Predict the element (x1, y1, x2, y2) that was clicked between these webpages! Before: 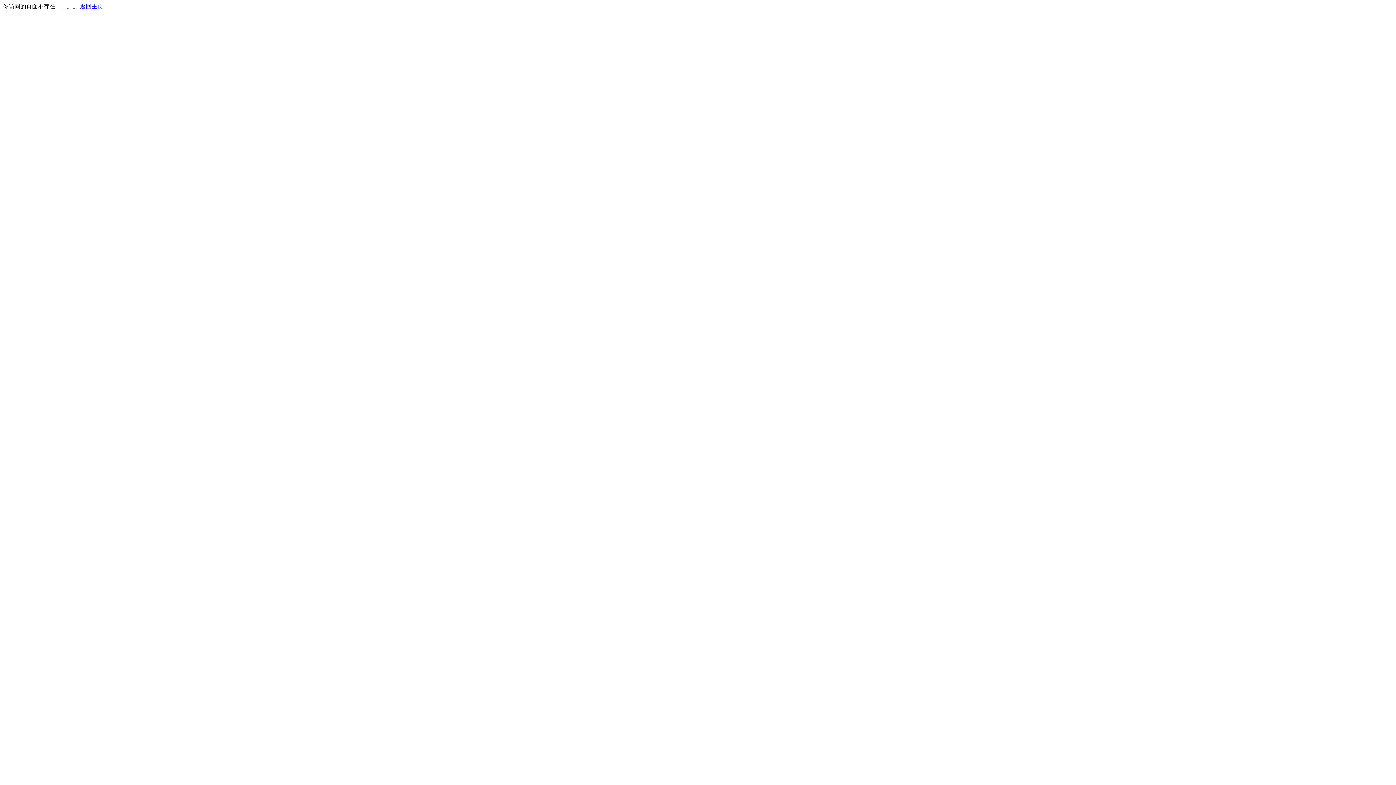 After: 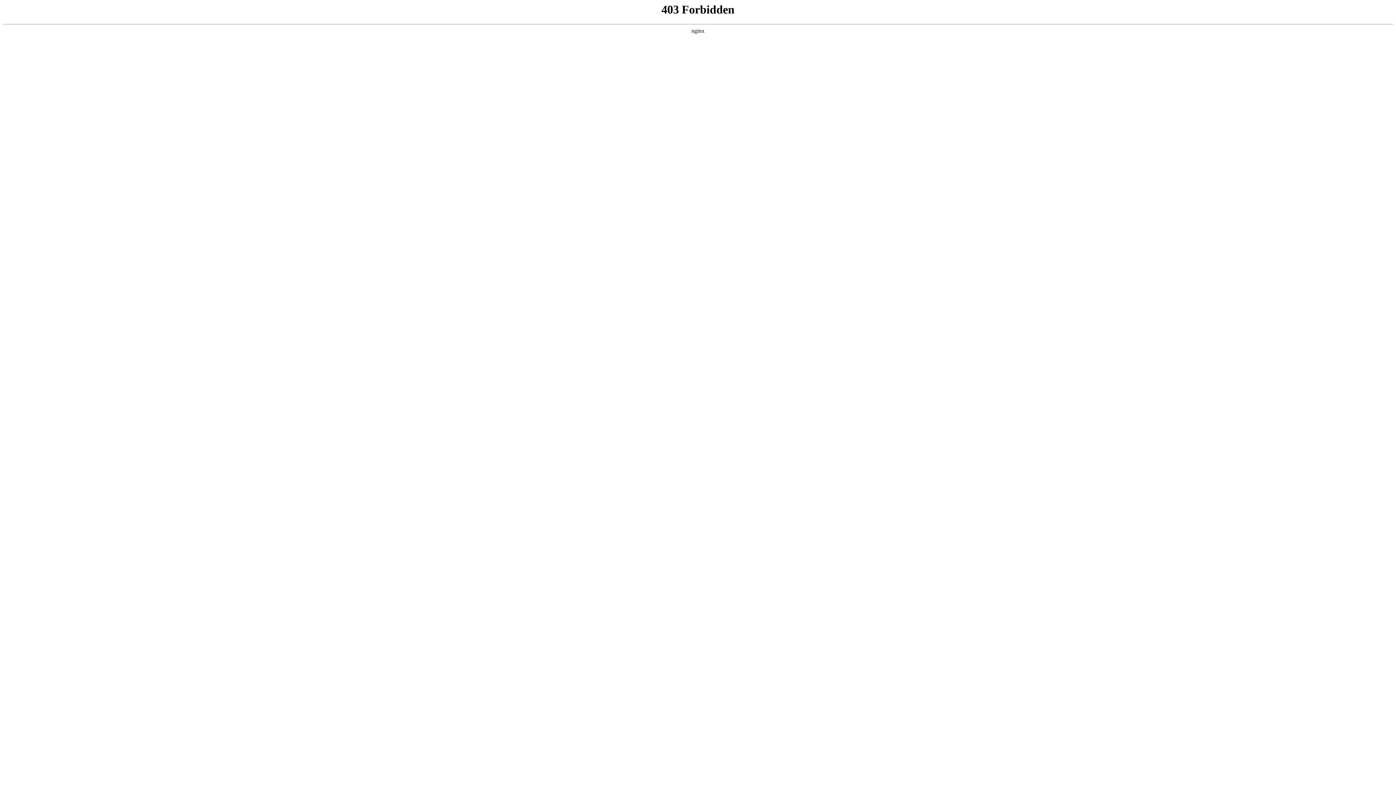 Action: label: 返回主页 bbox: (80, 3, 103, 9)